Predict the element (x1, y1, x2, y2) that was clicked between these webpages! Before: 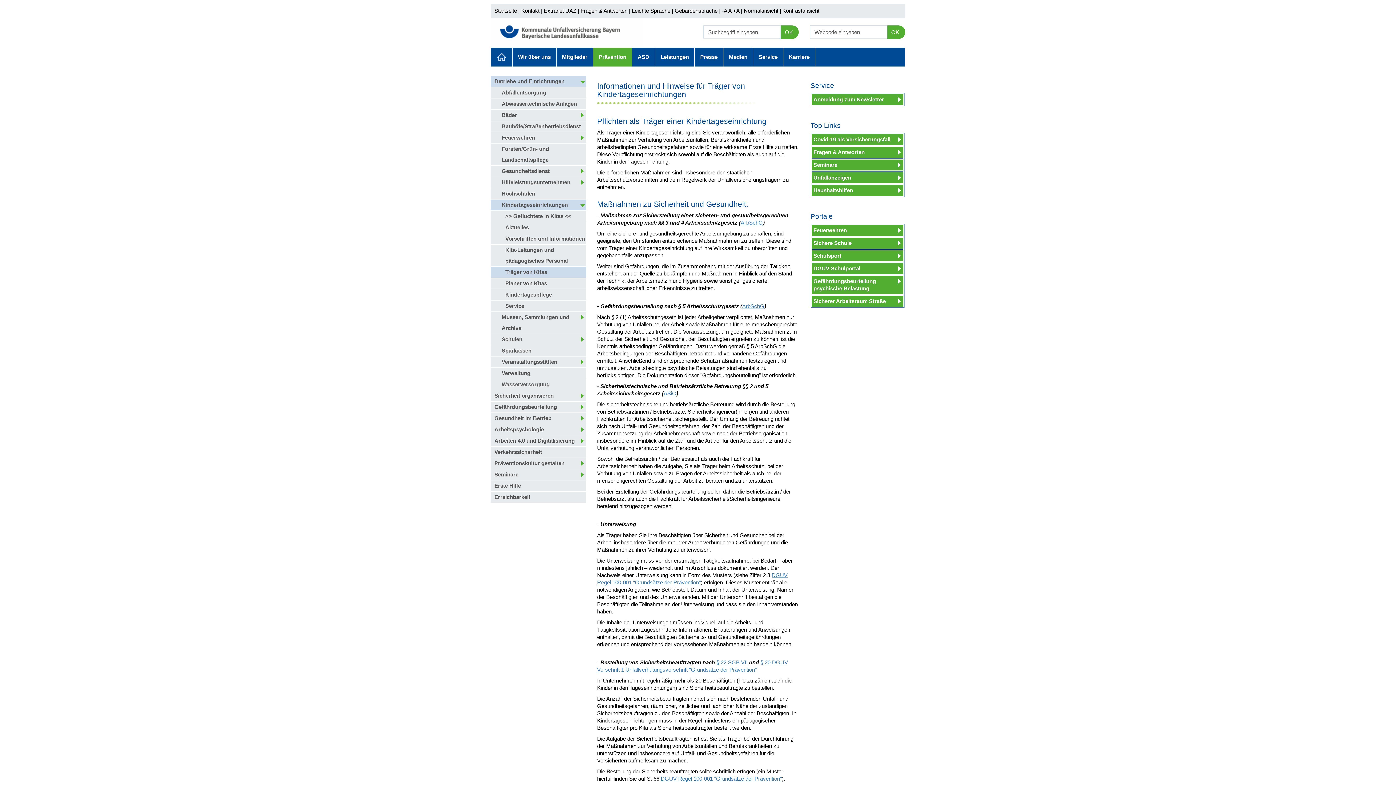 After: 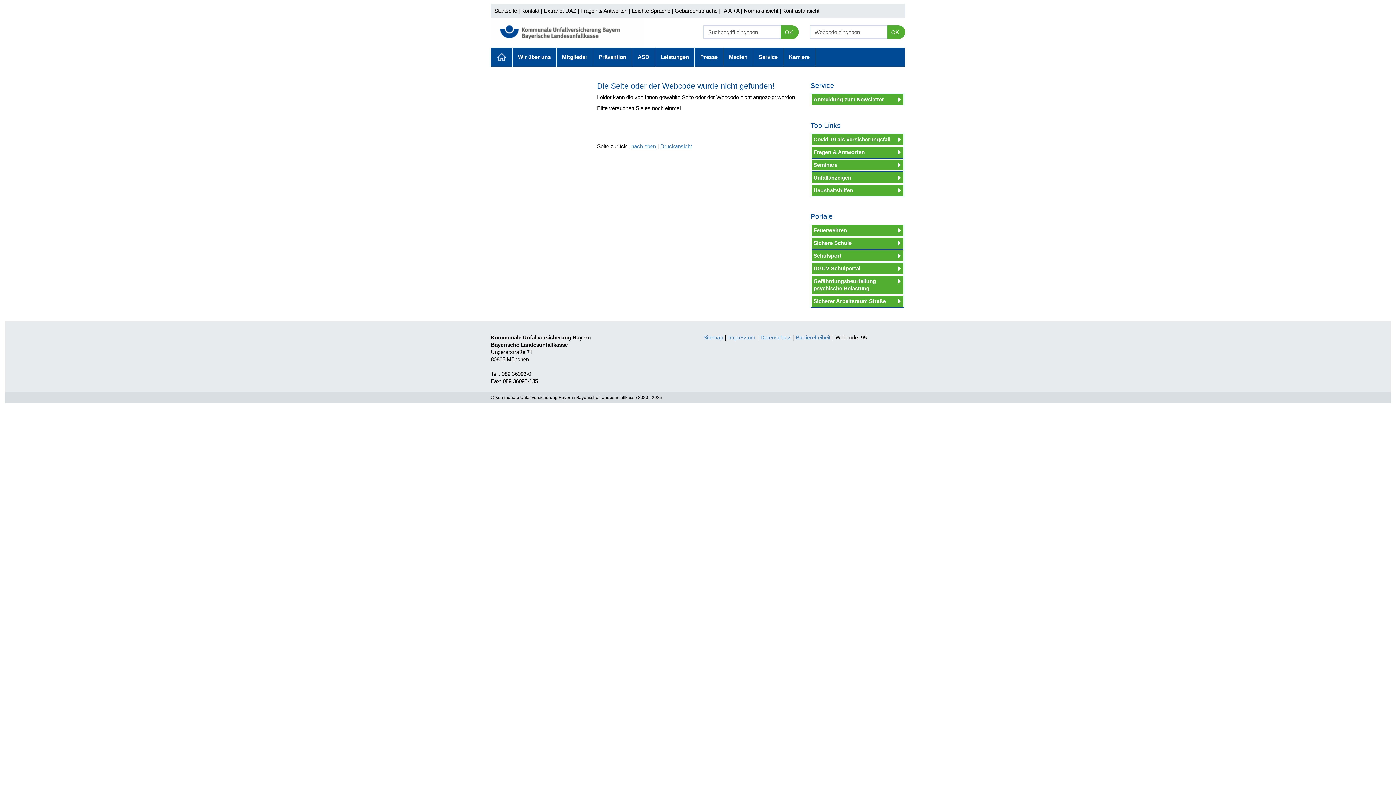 Action: label: Sicherer Arbeitsraum Straße bbox: (811, 296, 903, 306)